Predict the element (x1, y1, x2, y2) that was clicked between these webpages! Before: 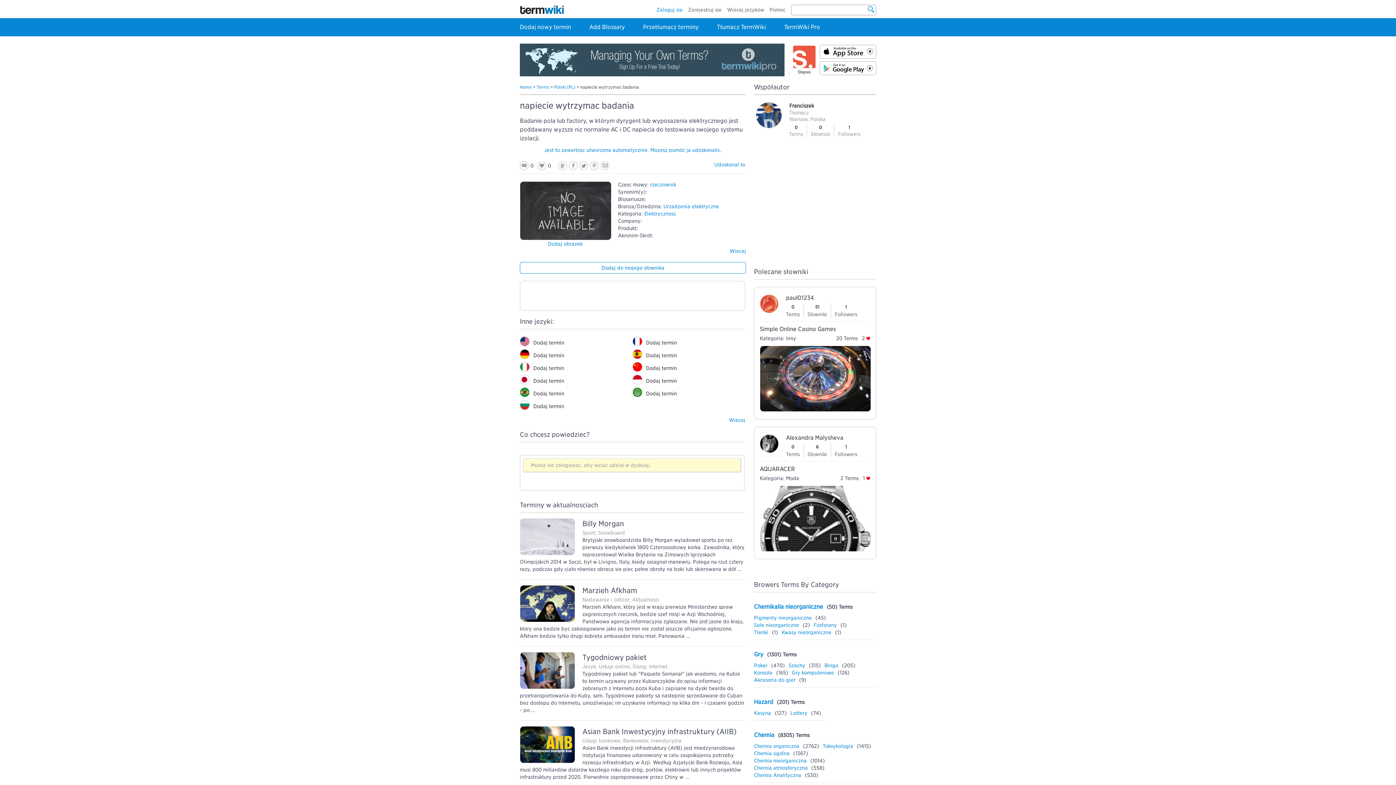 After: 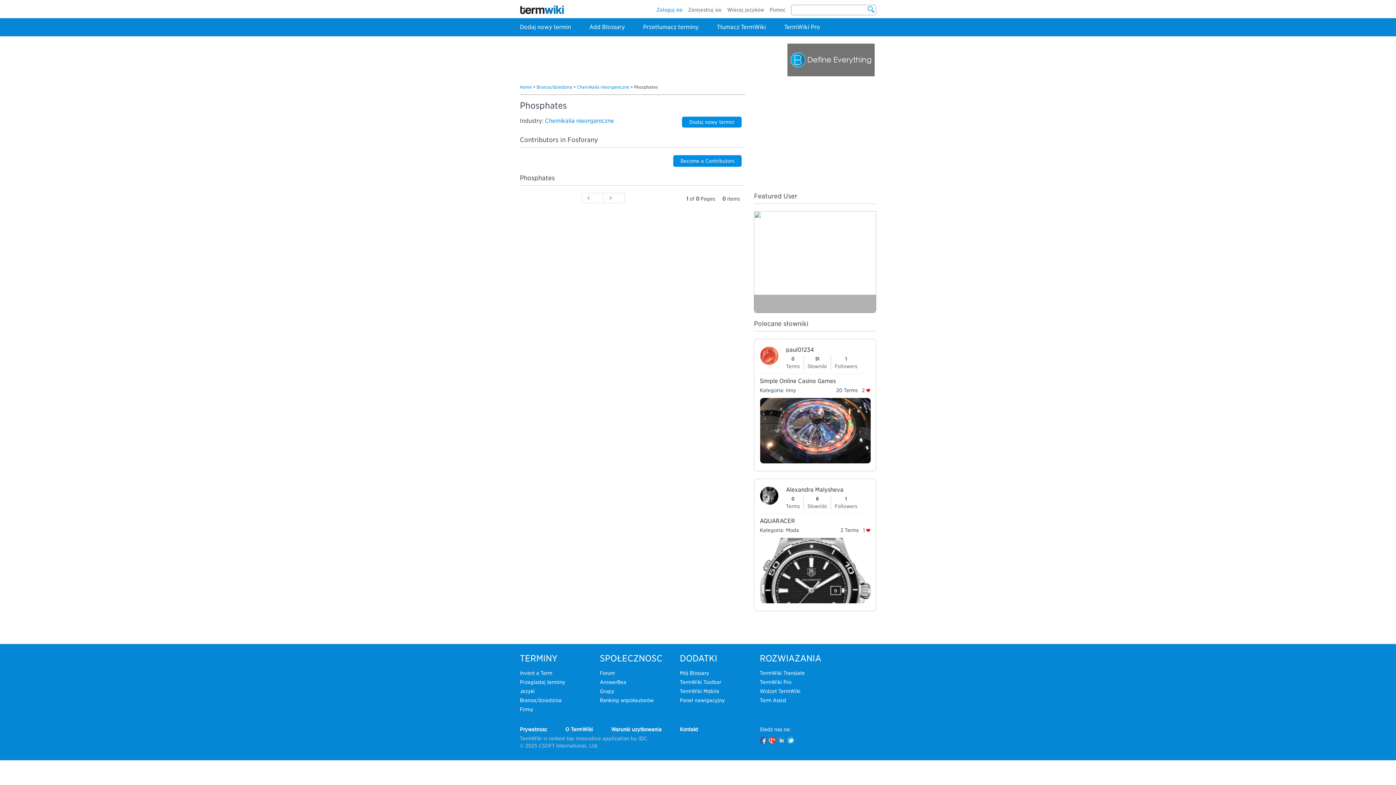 Action: label: Fosforany bbox: (813, 622, 837, 628)